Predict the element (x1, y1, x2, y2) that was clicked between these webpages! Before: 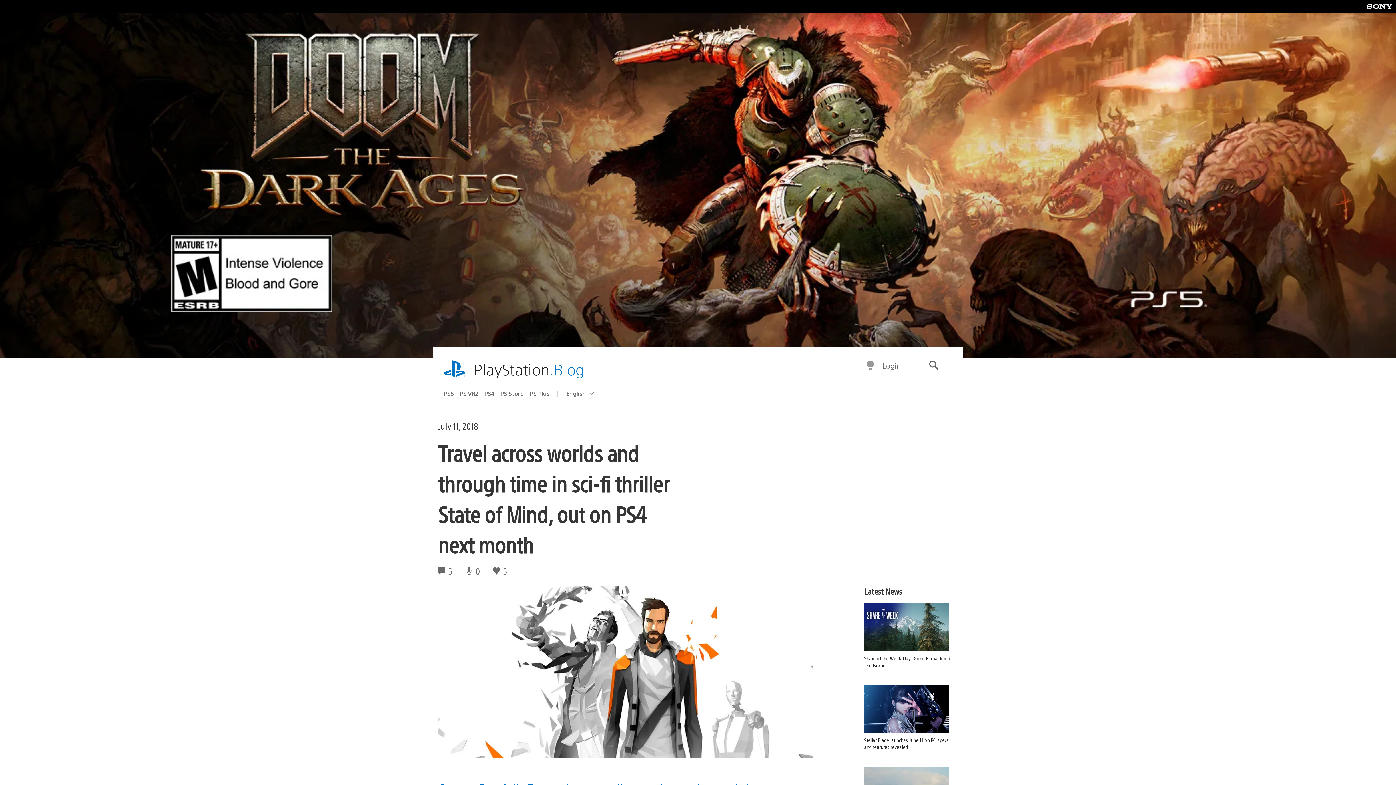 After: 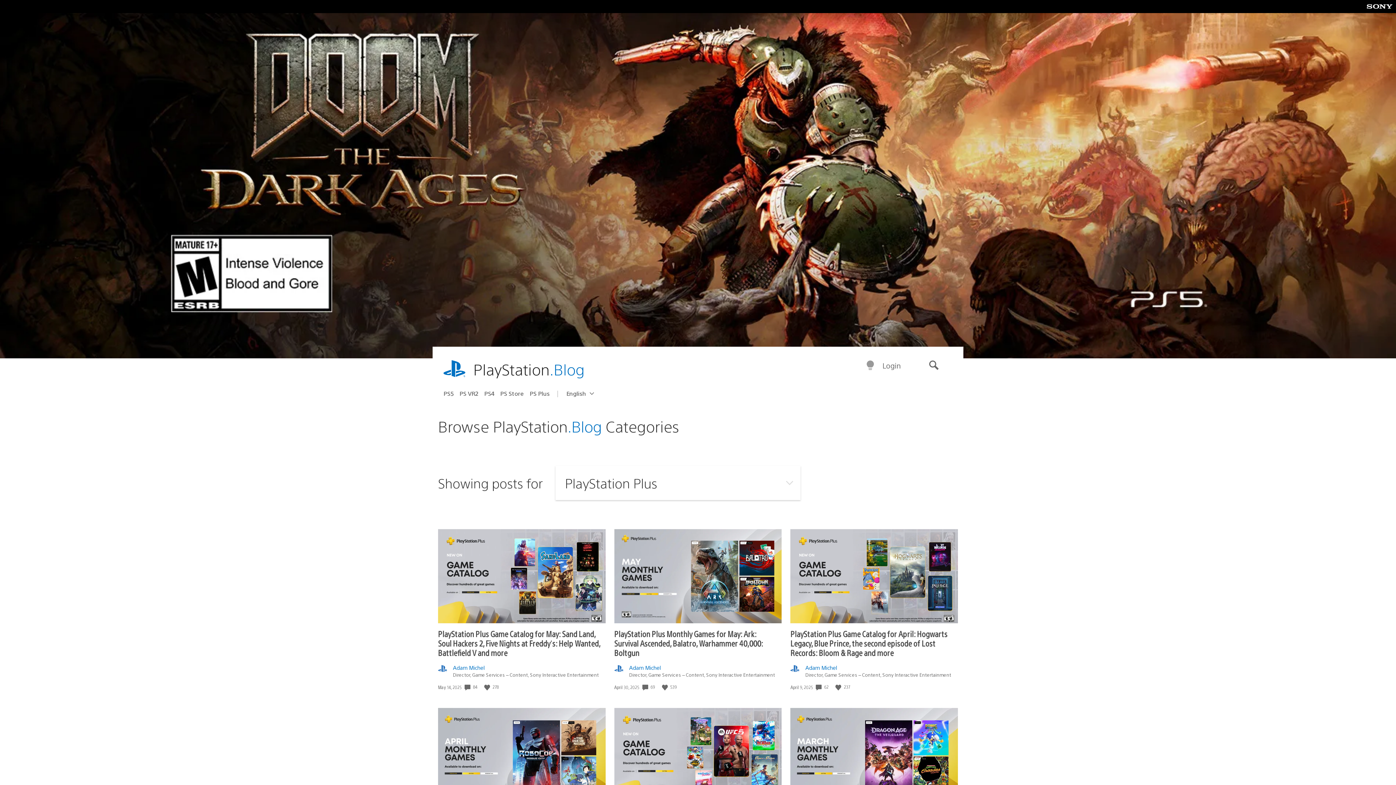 Action: bbox: (529, 387, 555, 399) label: PS Plus